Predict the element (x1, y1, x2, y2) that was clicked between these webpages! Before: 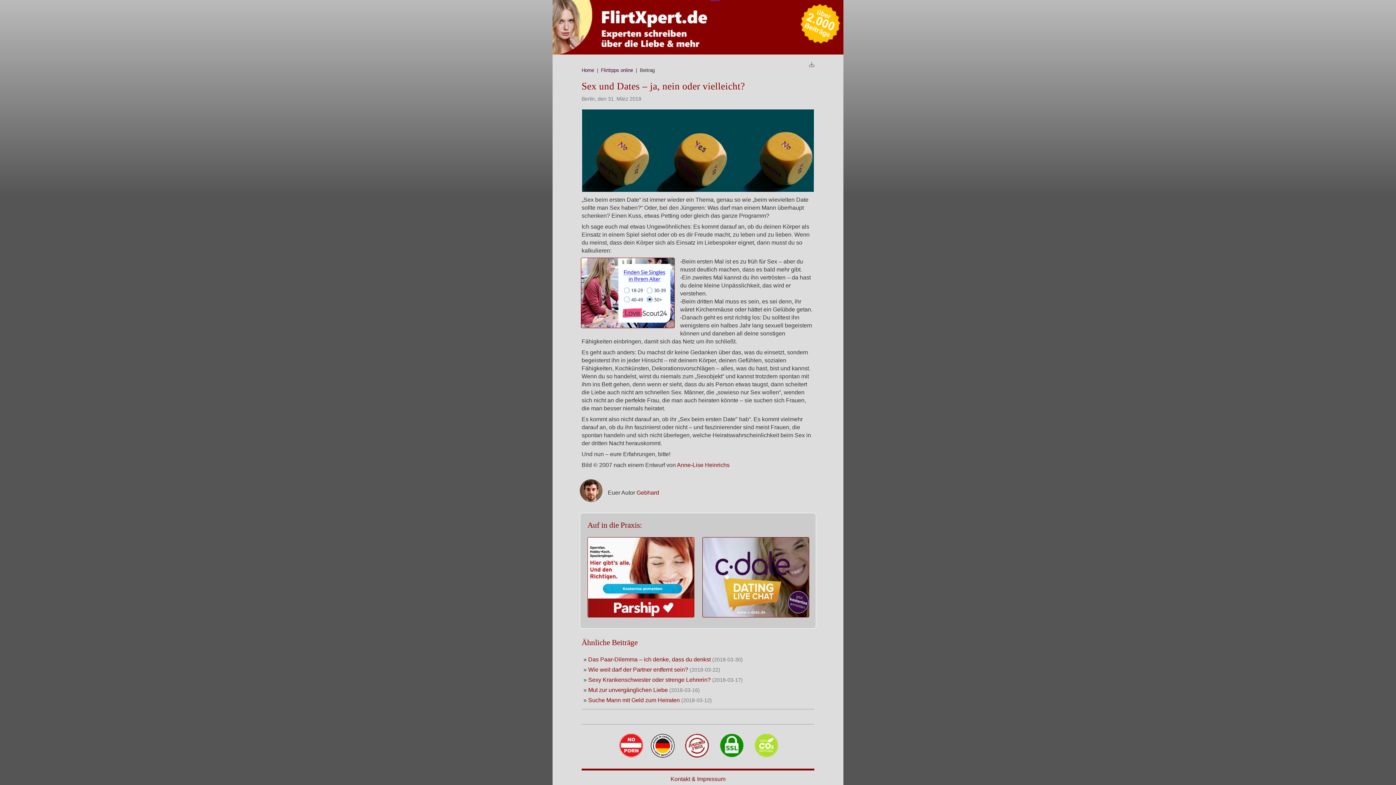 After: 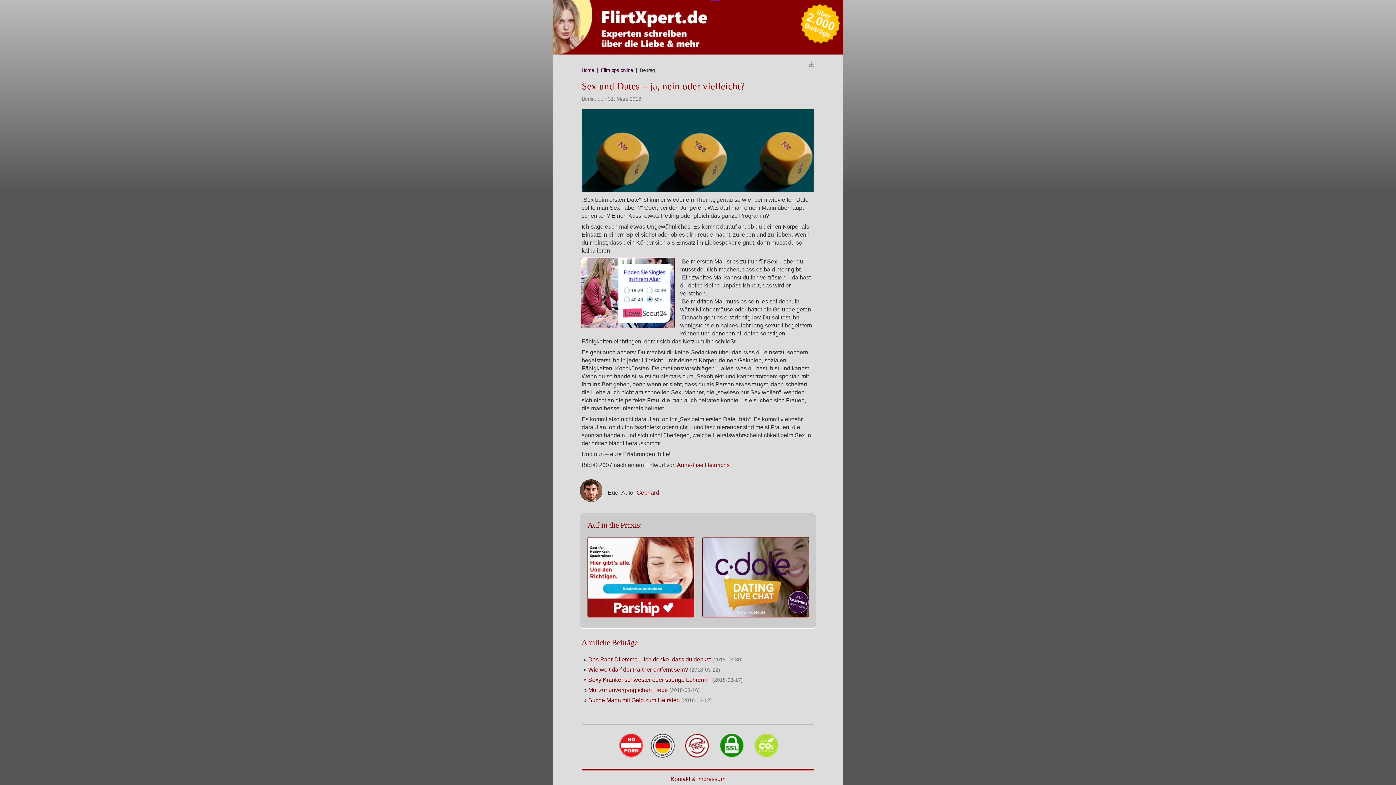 Action: bbox: (587, 612, 694, 618)